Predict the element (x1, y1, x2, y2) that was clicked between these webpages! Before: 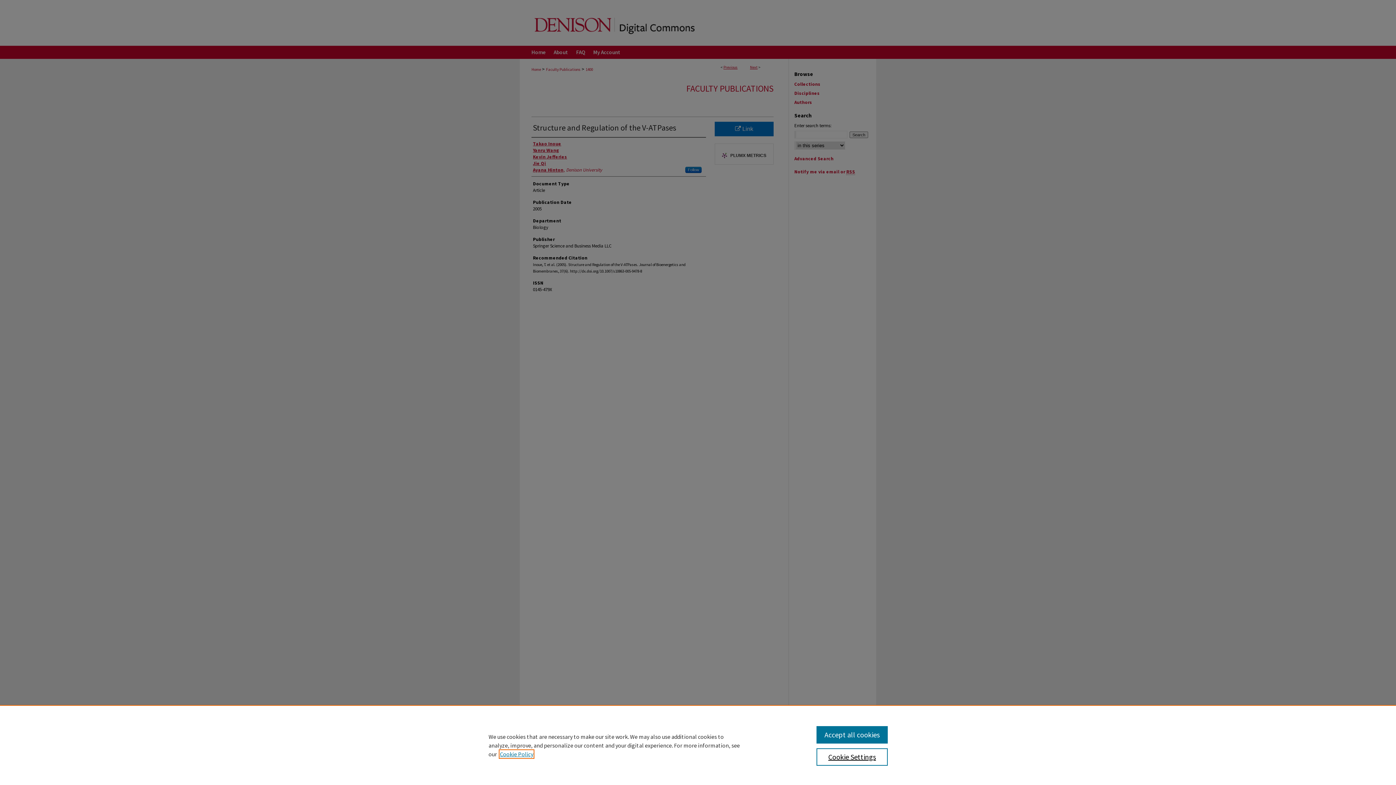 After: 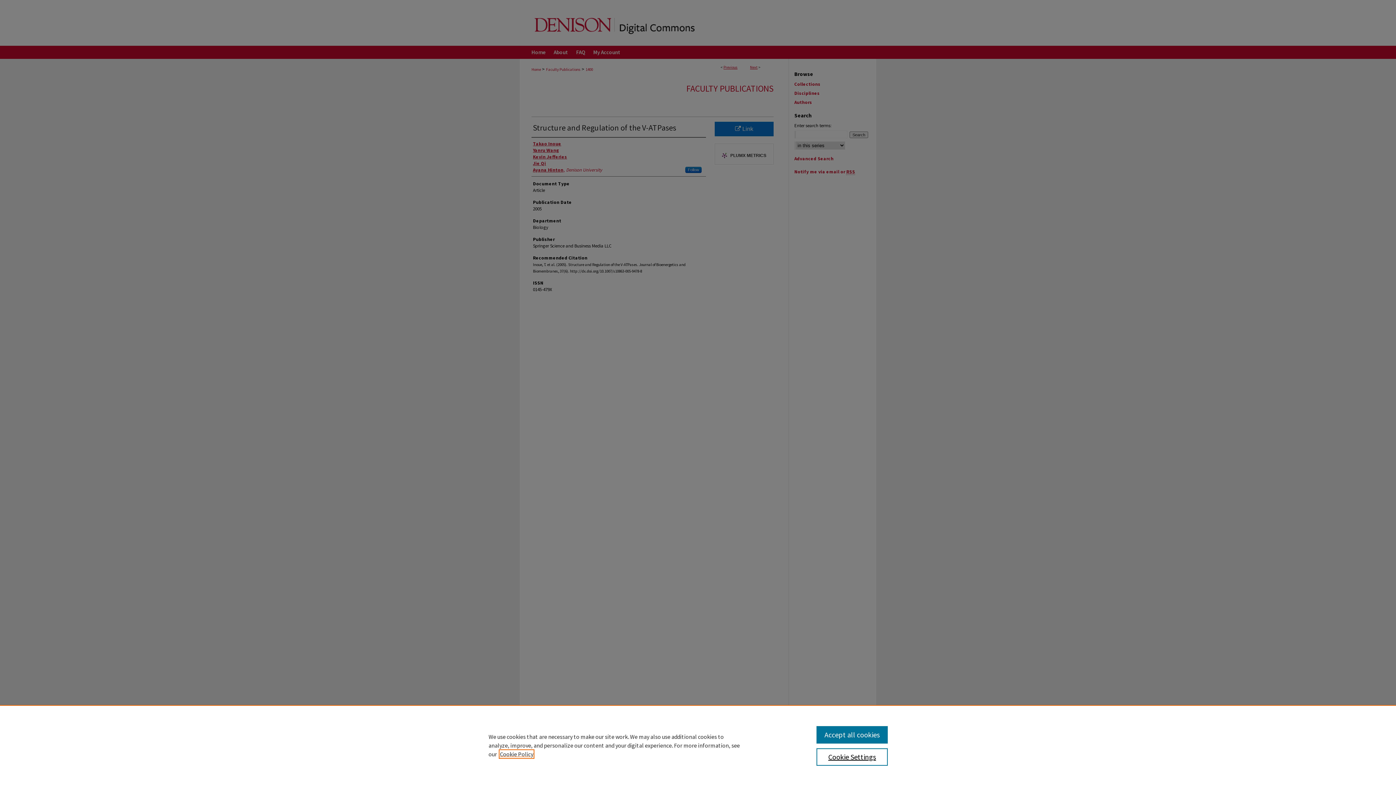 Action: bbox: (500, 750, 533, 758) label: , opens in a new tab